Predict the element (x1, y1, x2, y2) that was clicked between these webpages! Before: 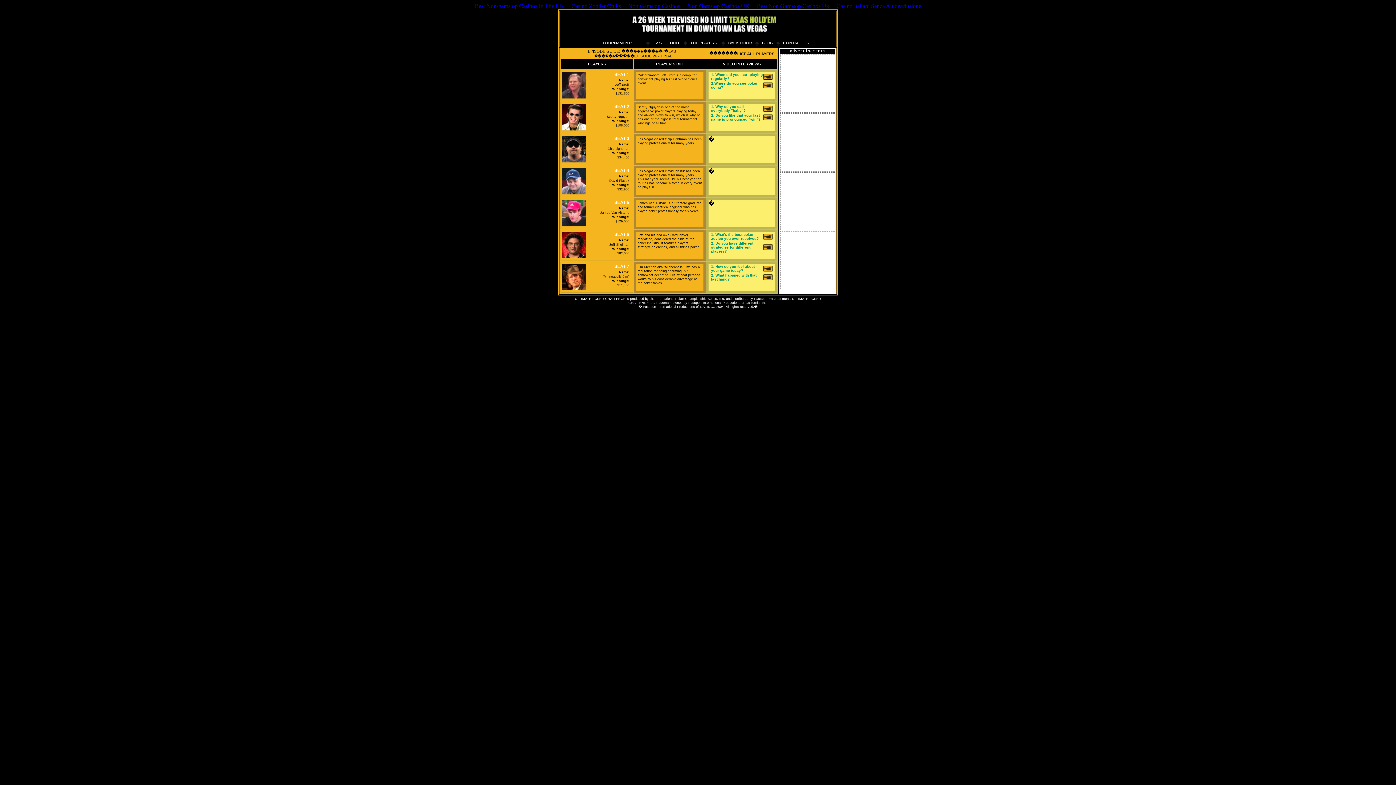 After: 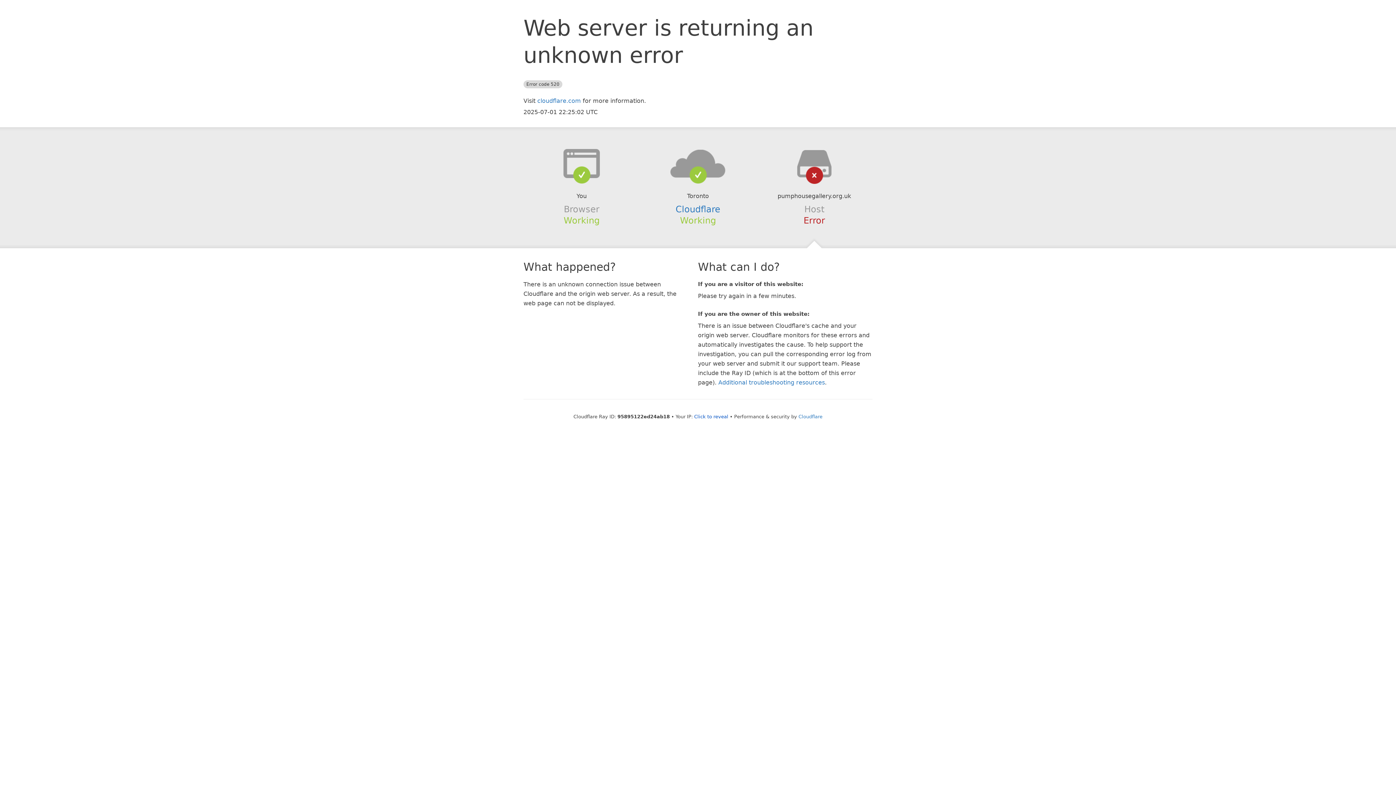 Action: label: Non Gamstop Casinos UK bbox: (684, 1, 753, 10)